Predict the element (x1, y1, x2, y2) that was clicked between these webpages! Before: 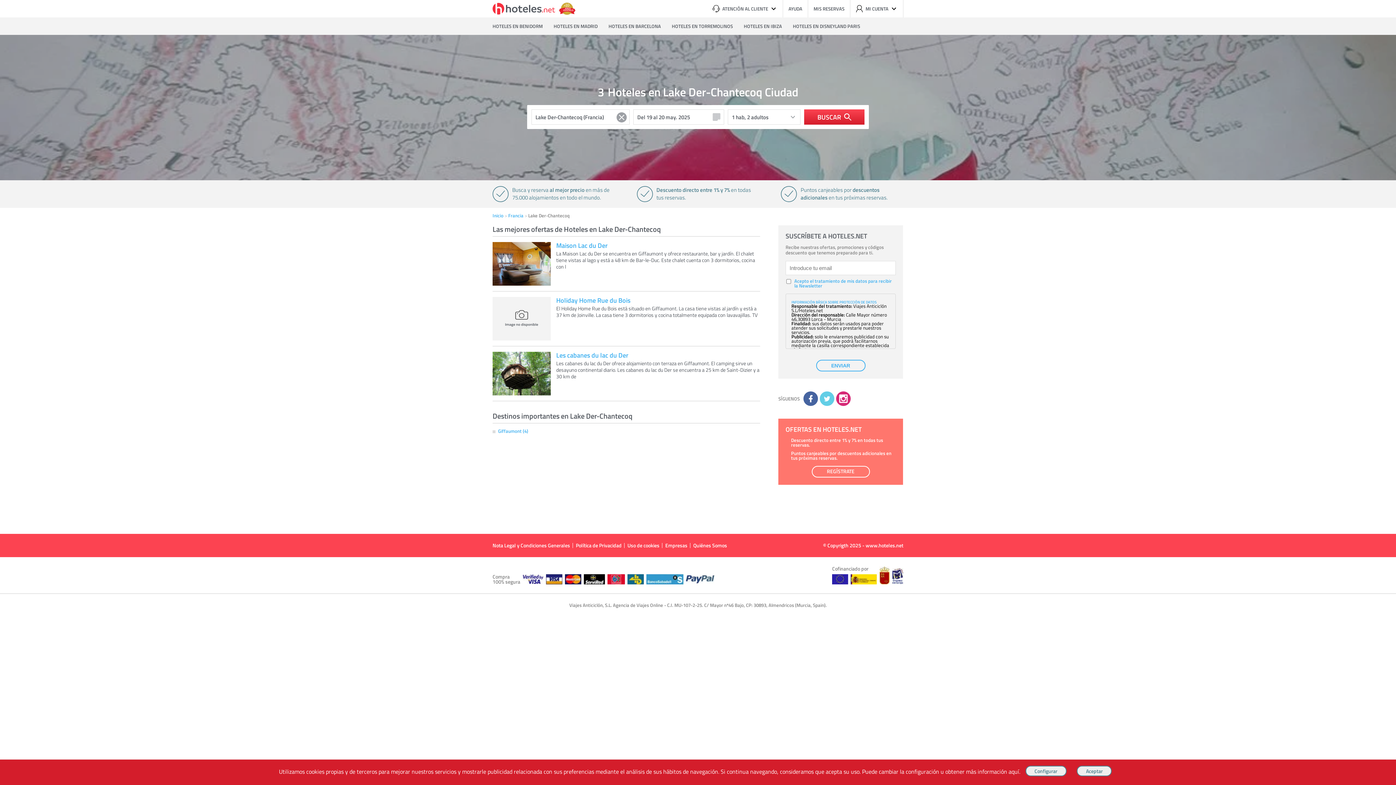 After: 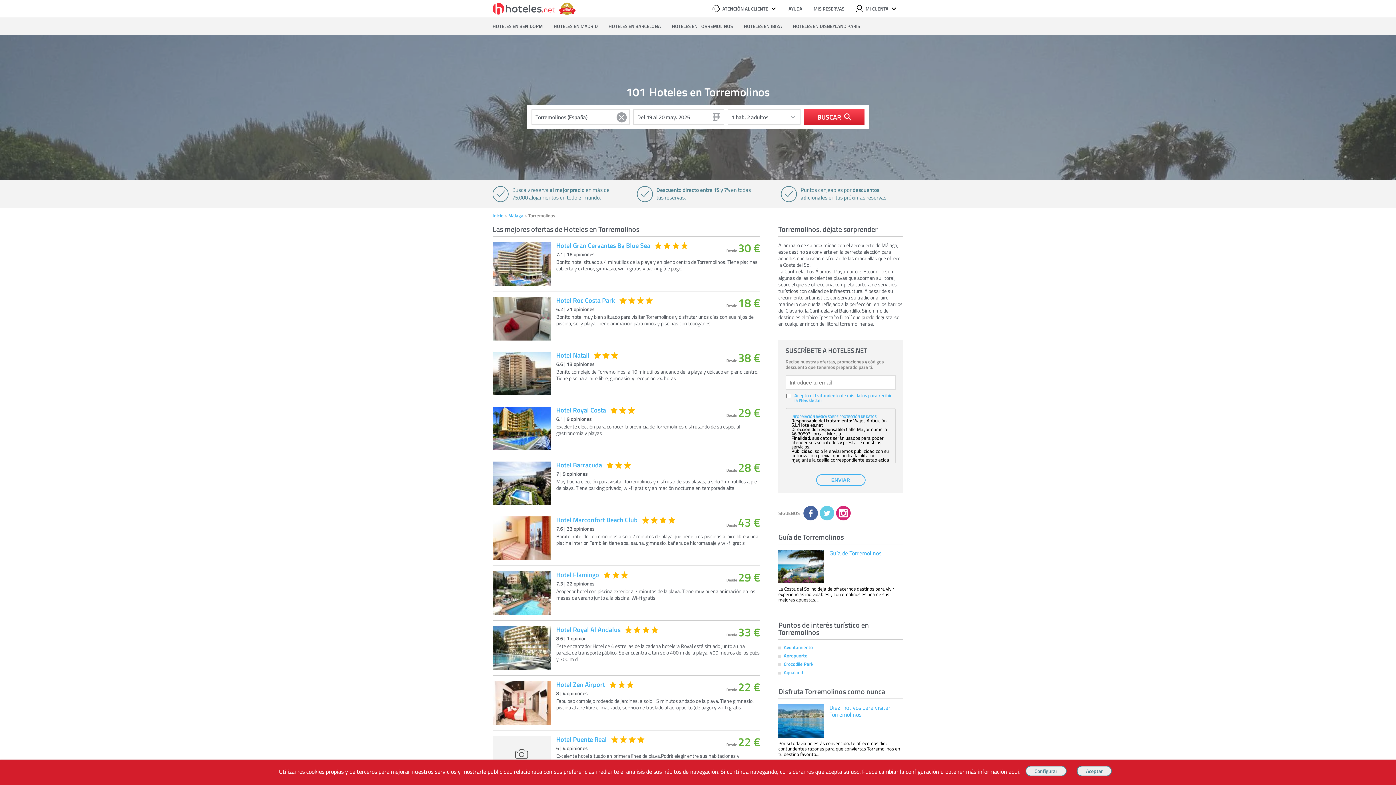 Action: bbox: (672, 17, 733, 34) label: HOTELES EN TORREMOLINOS